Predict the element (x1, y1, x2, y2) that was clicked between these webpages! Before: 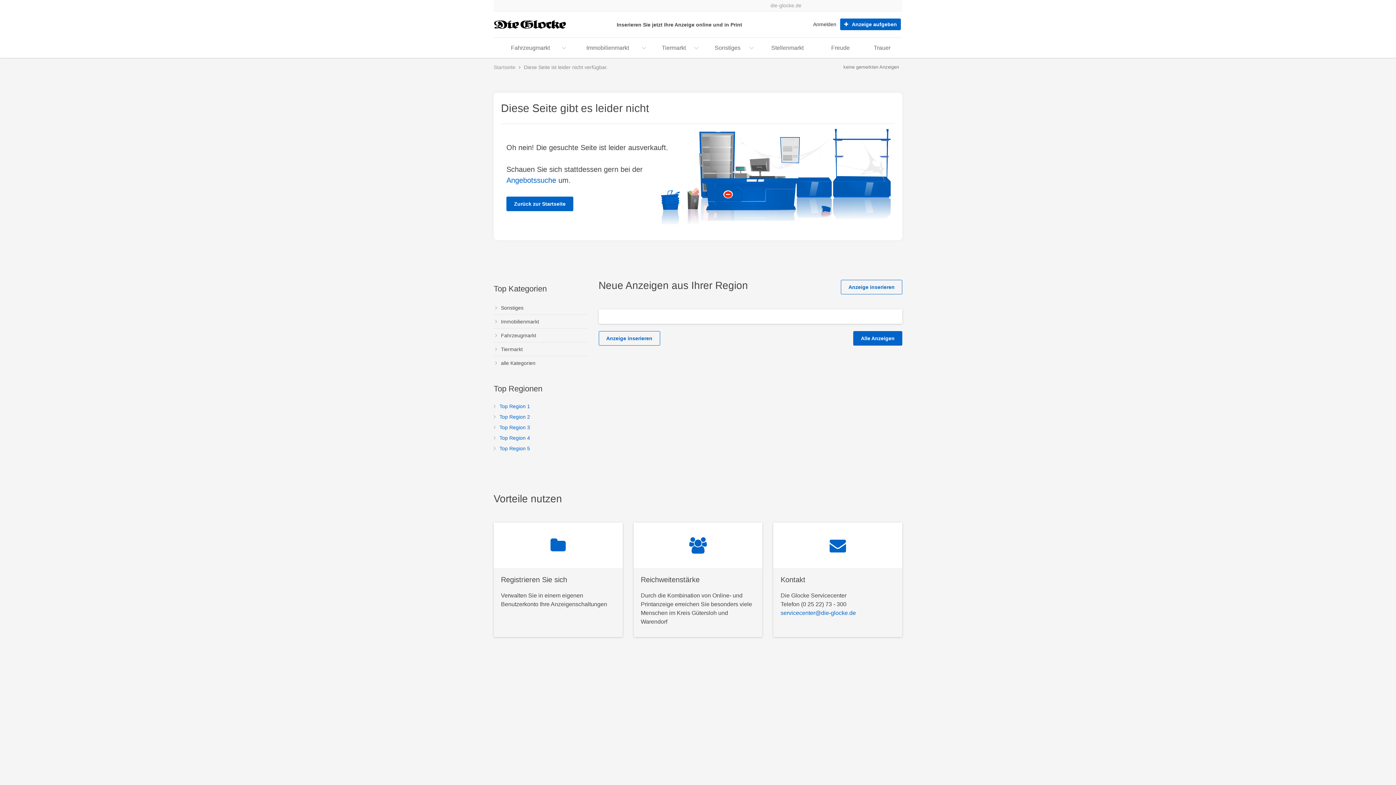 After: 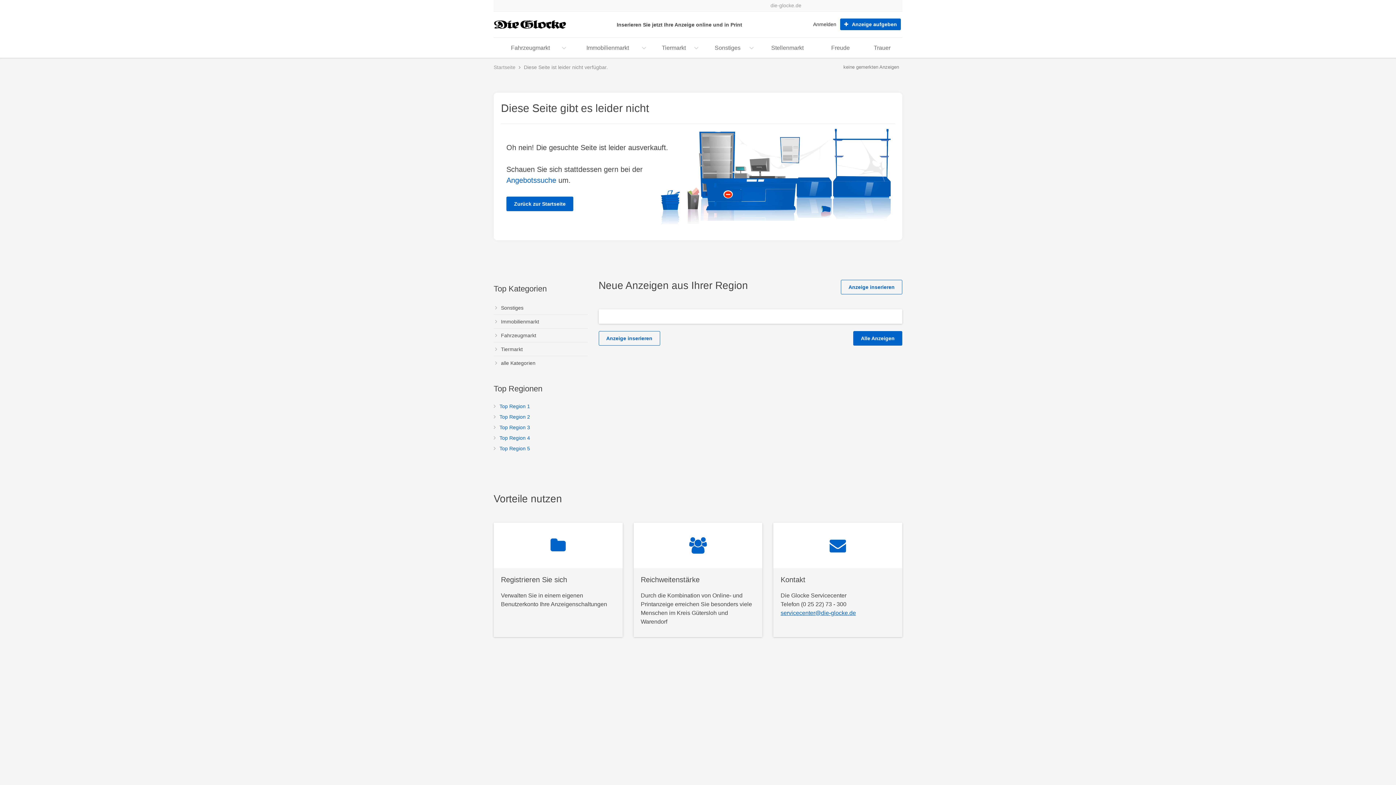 Action: label: servicecenter@die-glocke.de bbox: (780, 610, 856, 616)